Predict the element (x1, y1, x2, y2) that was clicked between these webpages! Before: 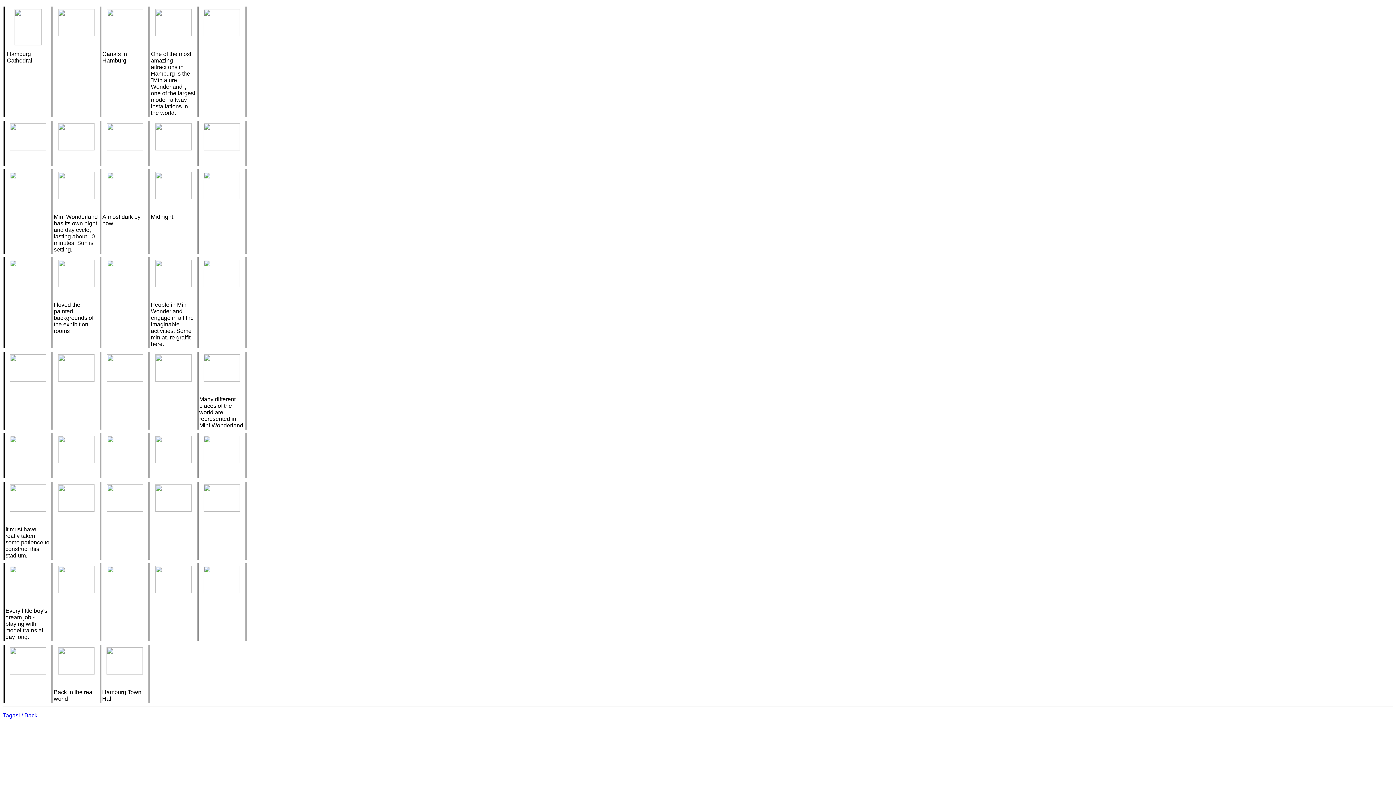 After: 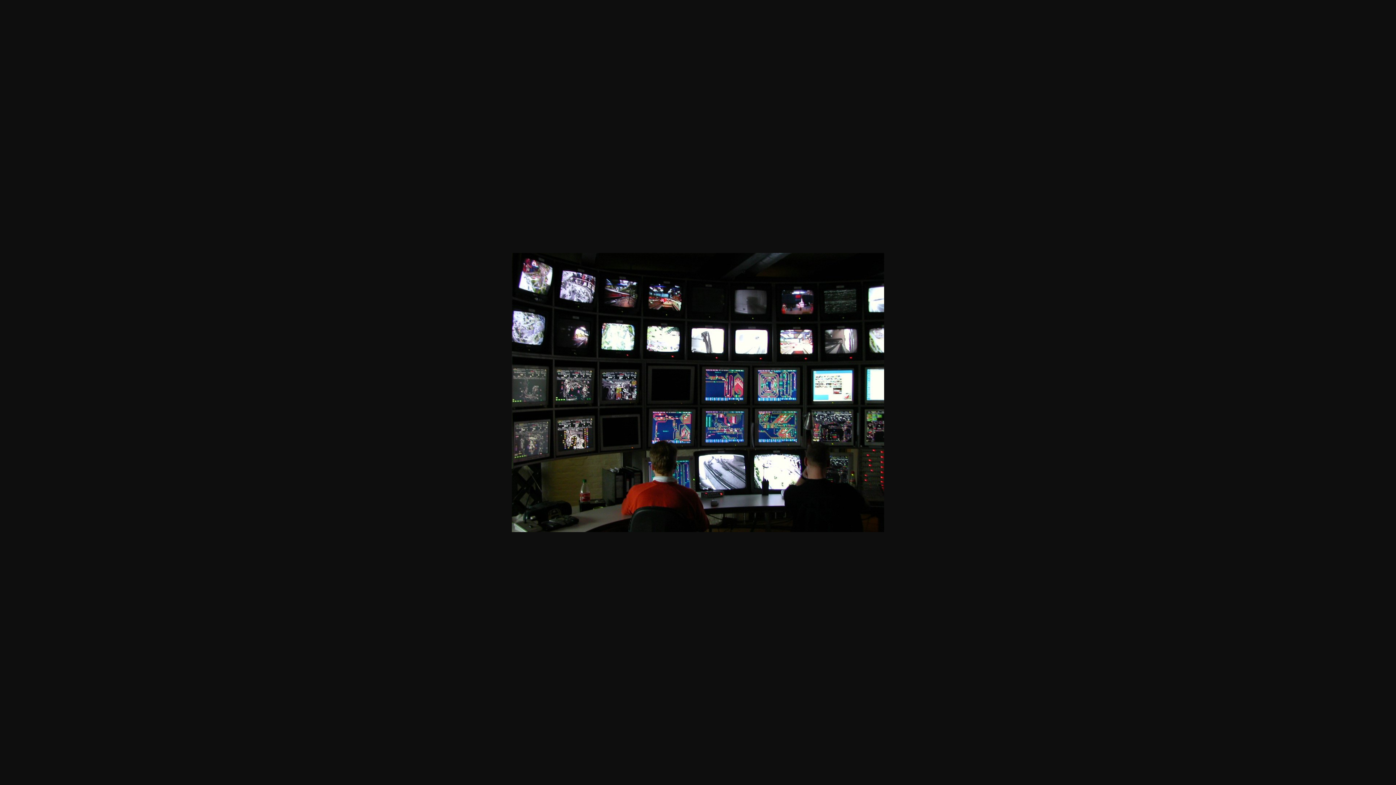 Action: bbox: (5, 588, 50, 594)